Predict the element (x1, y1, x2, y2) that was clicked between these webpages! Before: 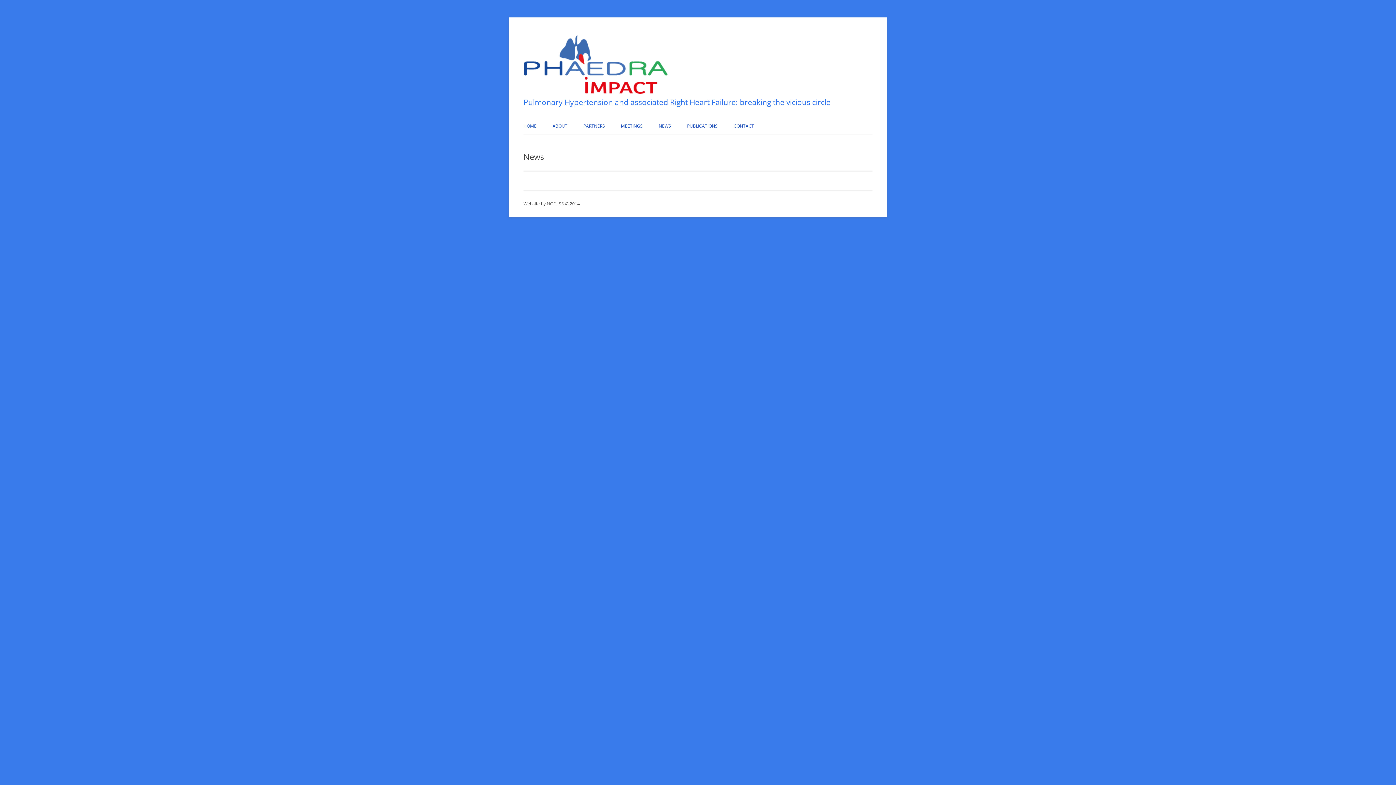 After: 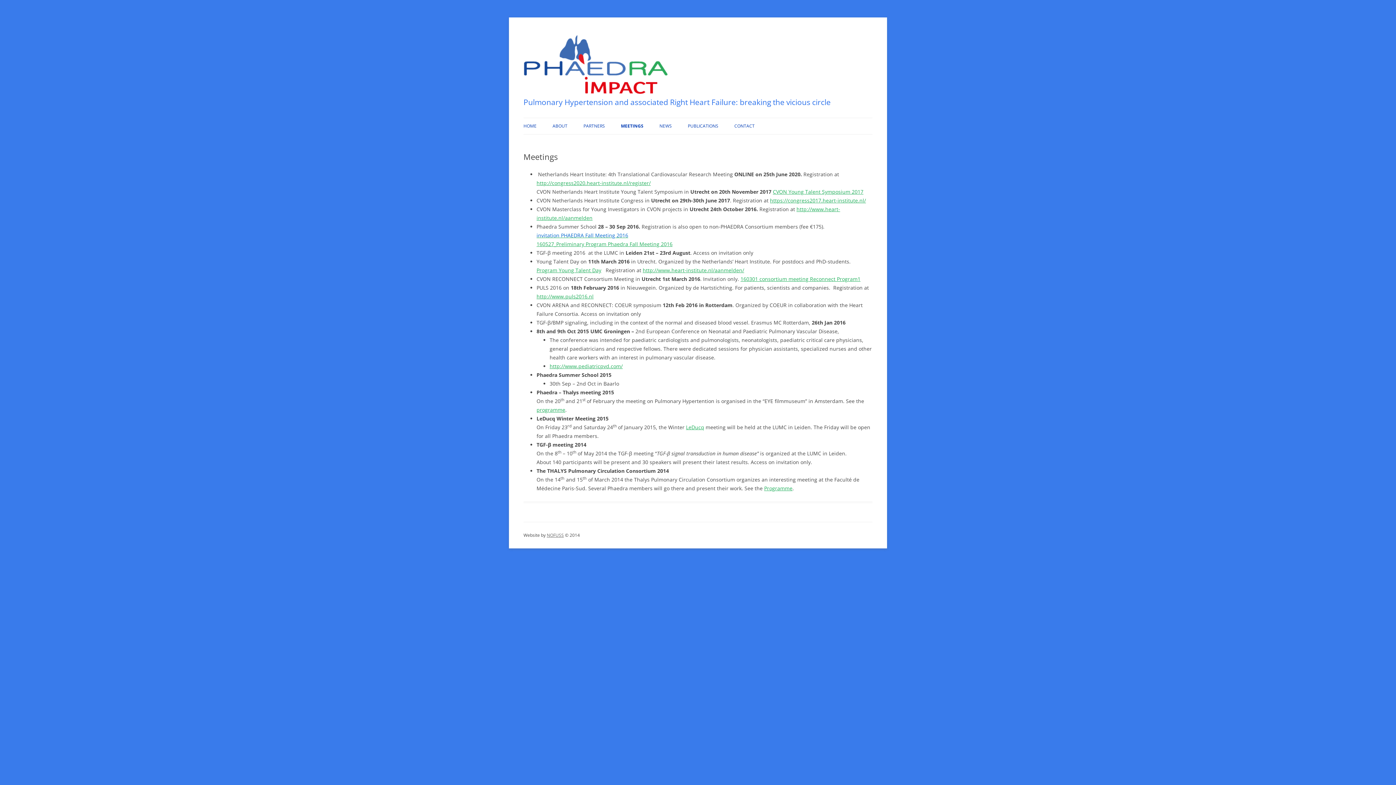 Action: bbox: (621, 118, 642, 134) label: MEETINGS